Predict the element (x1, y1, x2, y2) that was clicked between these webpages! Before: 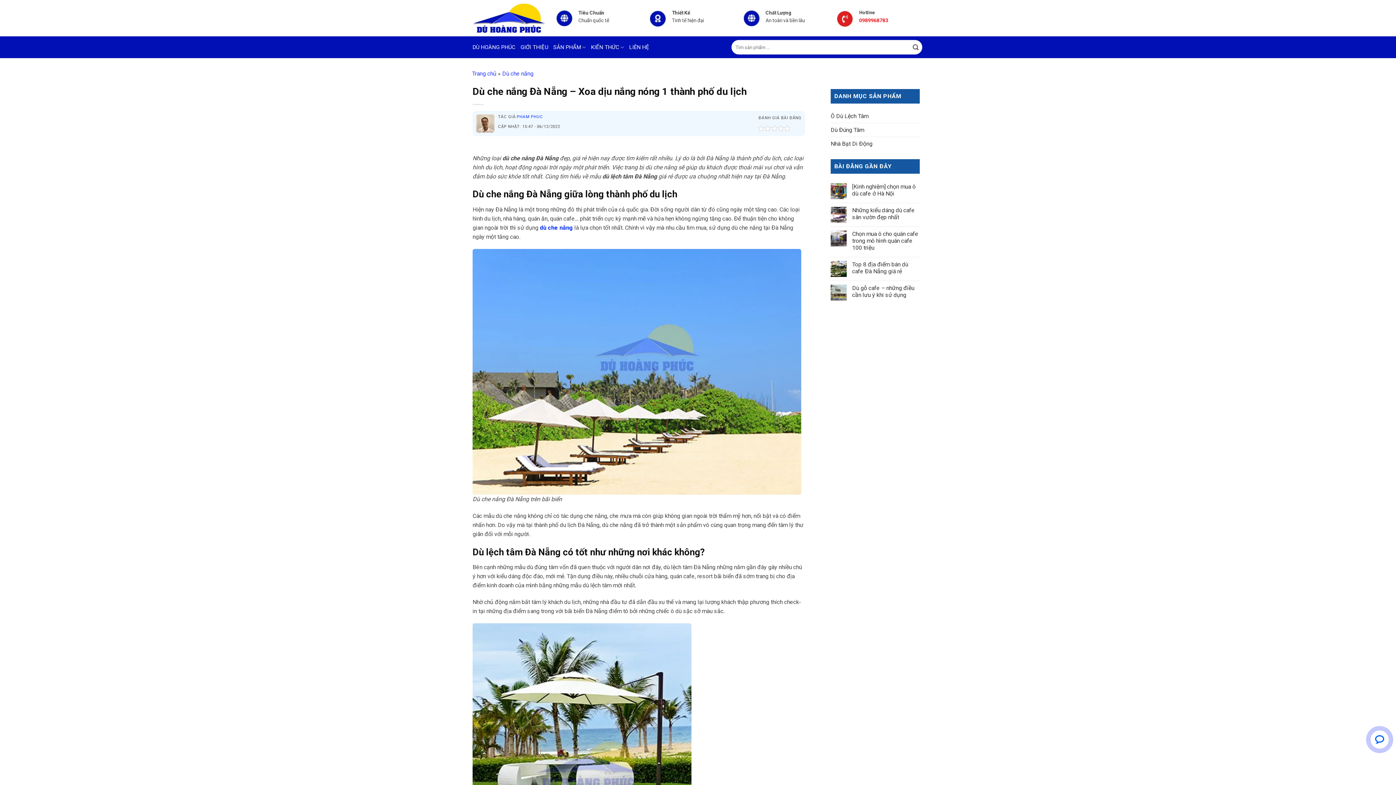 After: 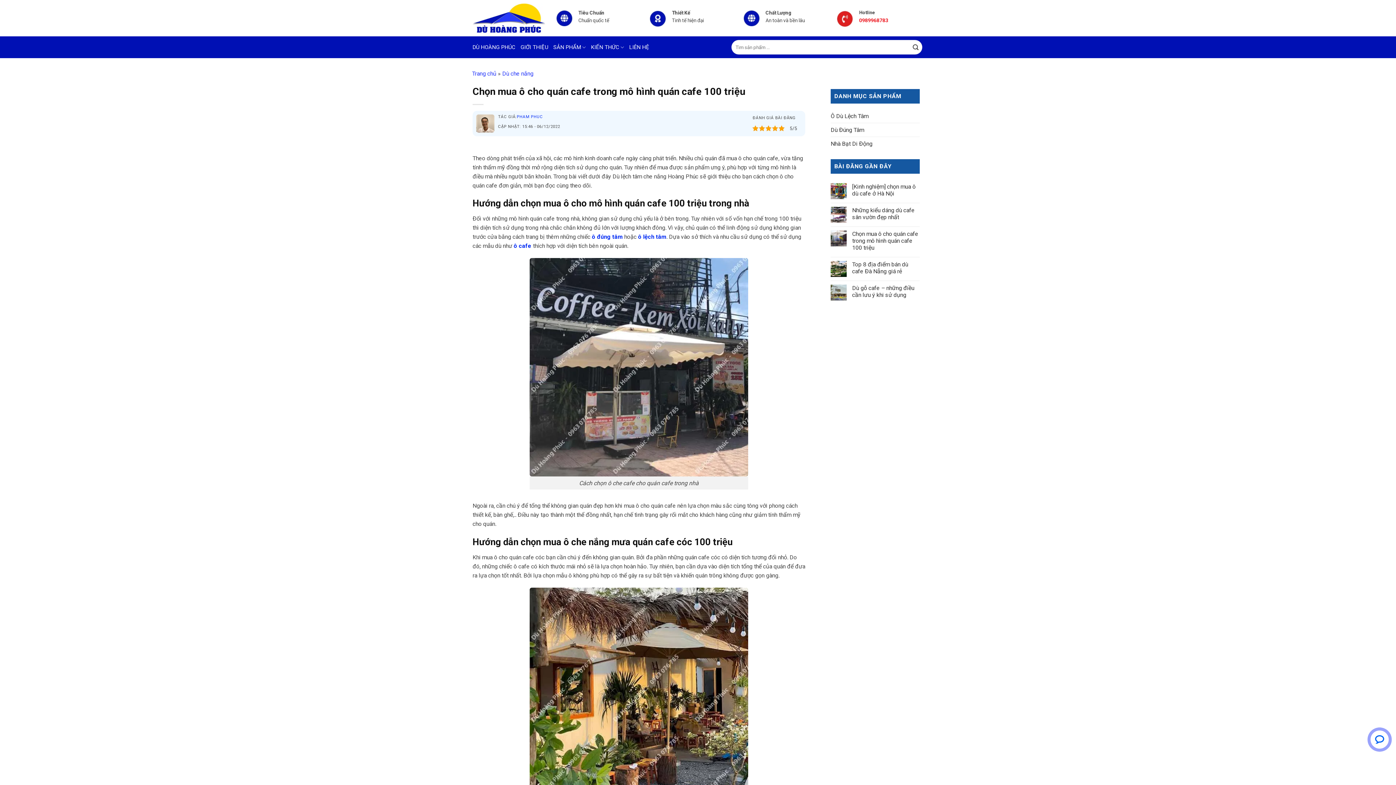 Action: bbox: (852, 230, 920, 251) label: Chọn mua ô cho quán cafe trong mô hình quán cafe 100 triệu